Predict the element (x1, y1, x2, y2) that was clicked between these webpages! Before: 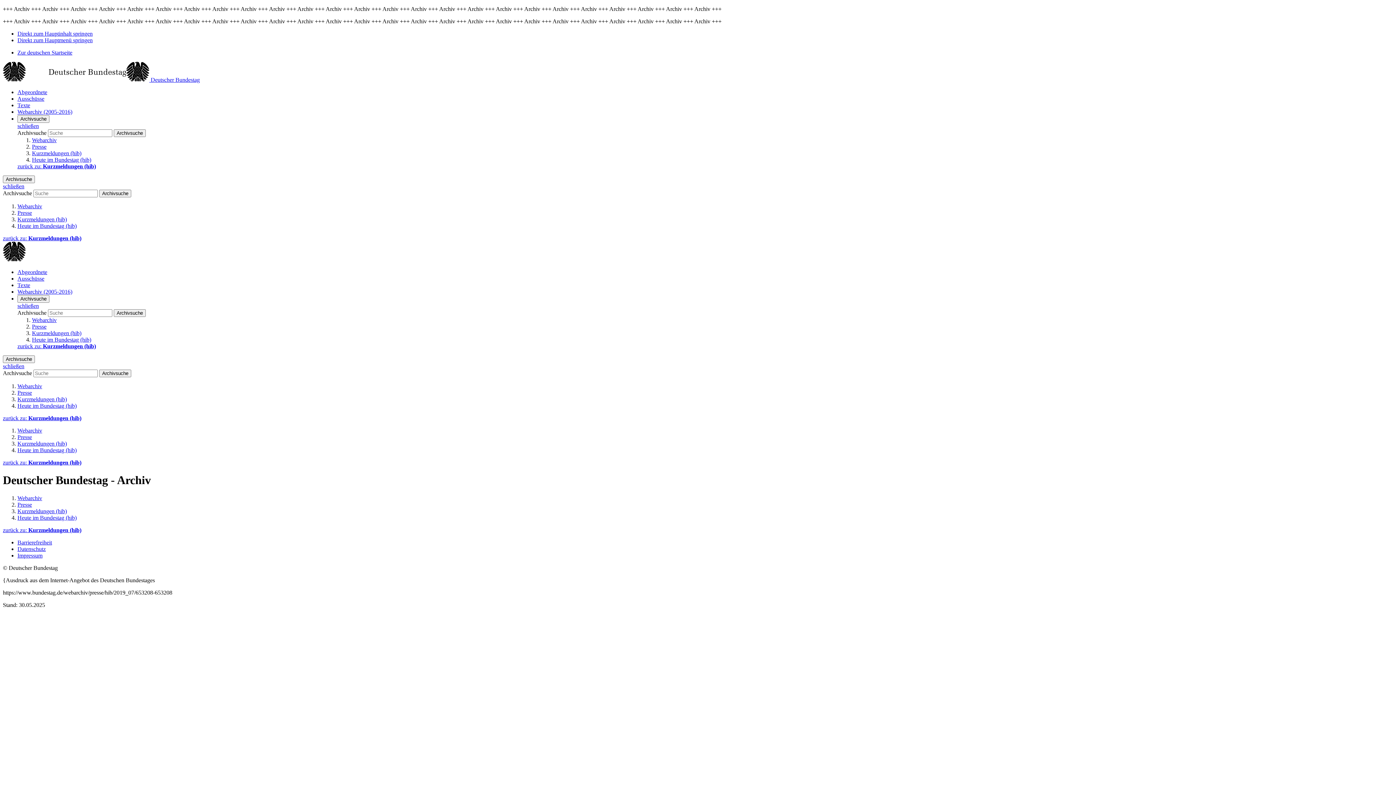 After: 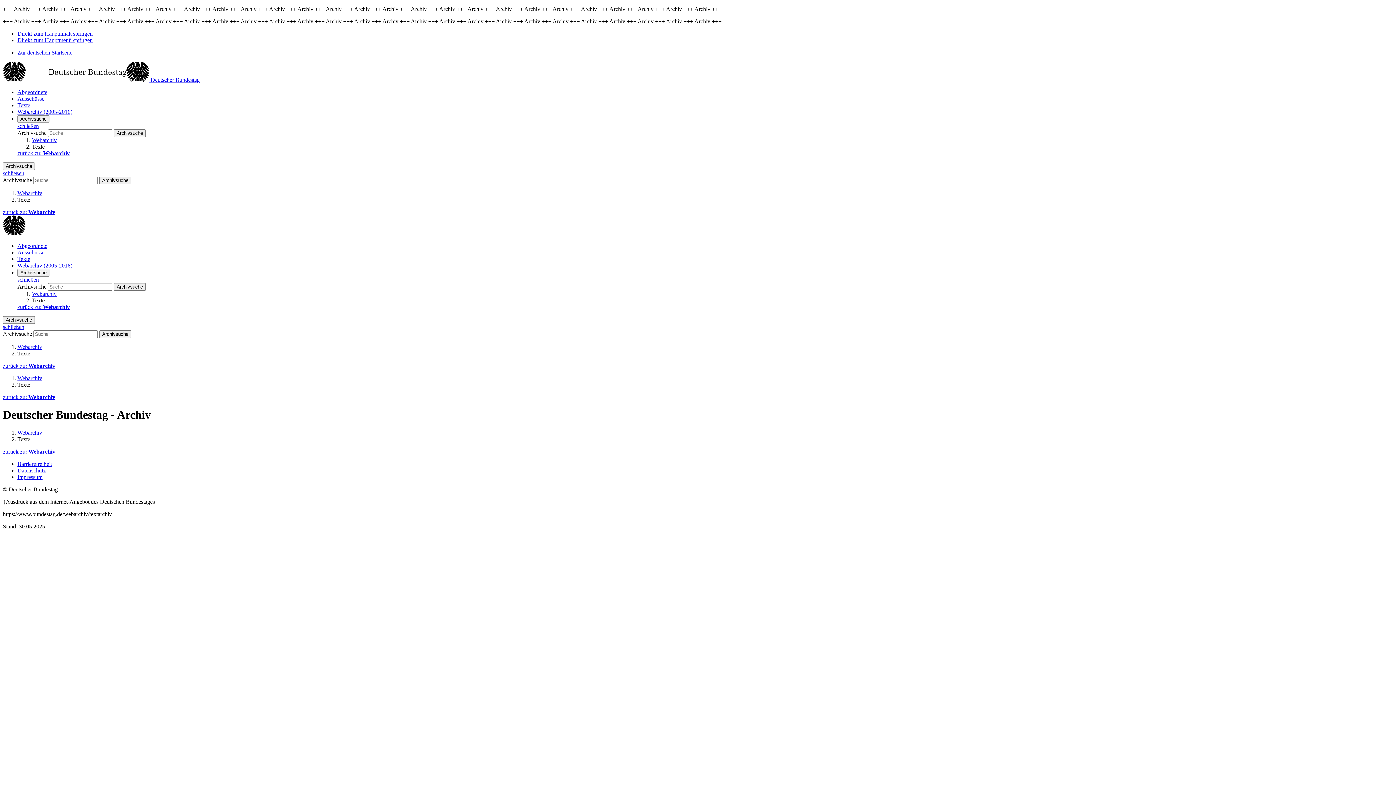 Action: label: Texte bbox: (17, 282, 30, 288)